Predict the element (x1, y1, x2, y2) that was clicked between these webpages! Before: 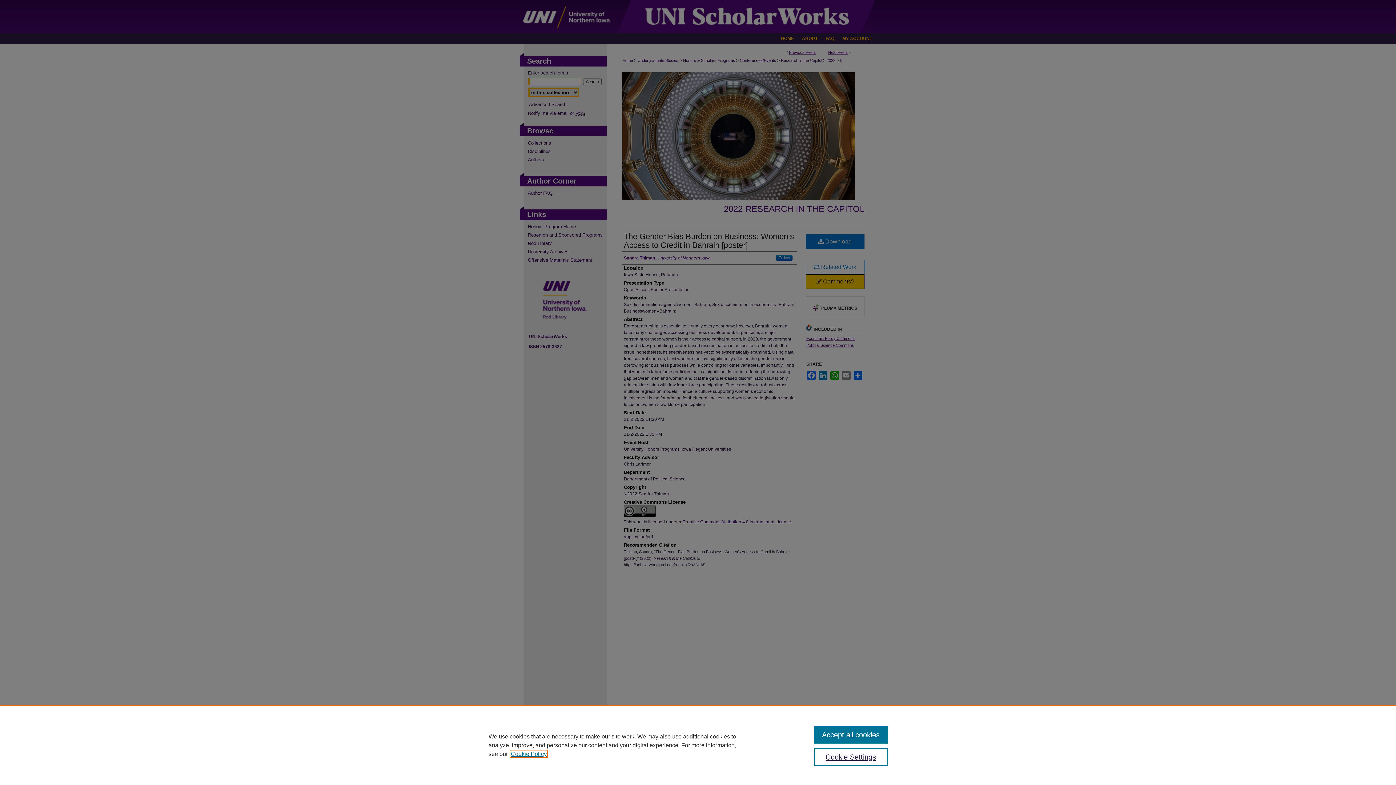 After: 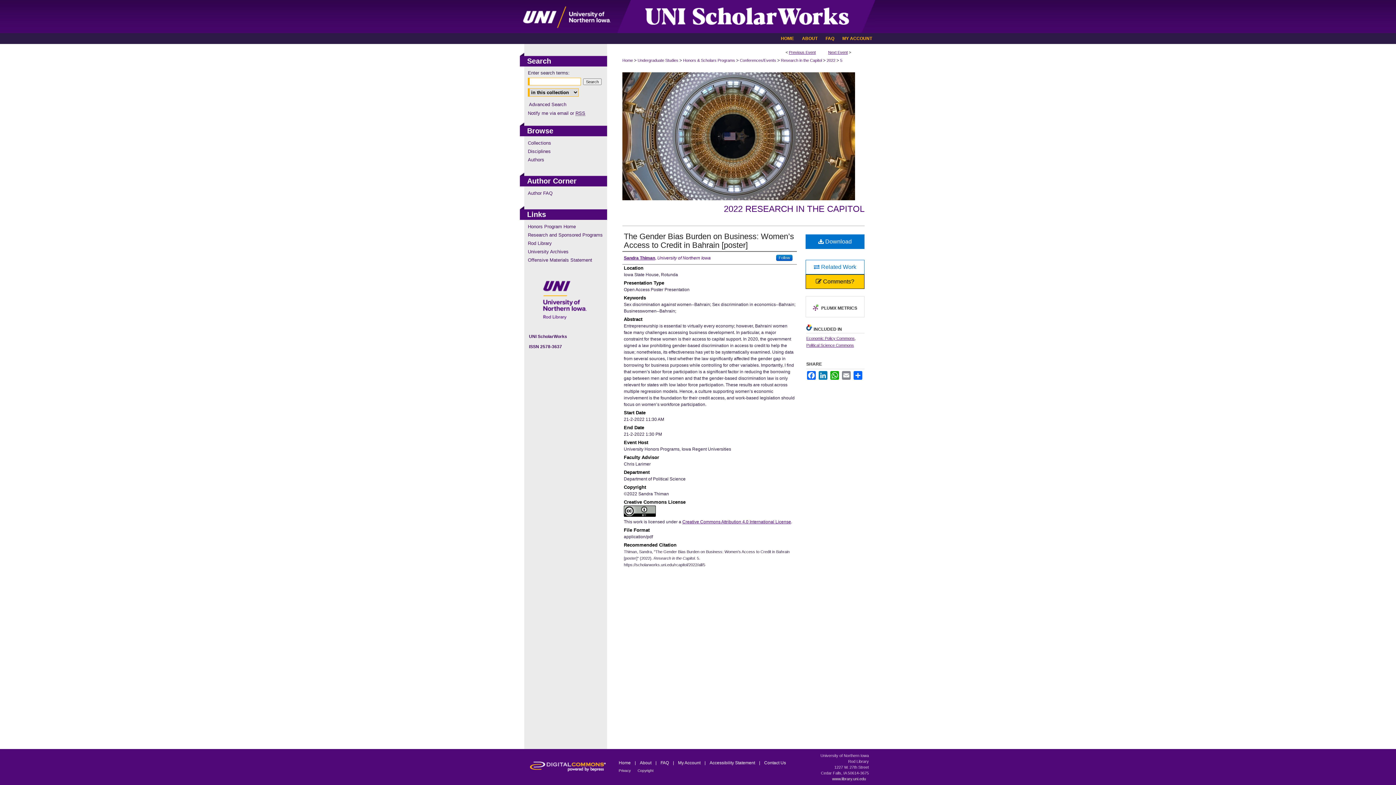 Action: label: Accept all cookies bbox: (814, 726, 887, 744)